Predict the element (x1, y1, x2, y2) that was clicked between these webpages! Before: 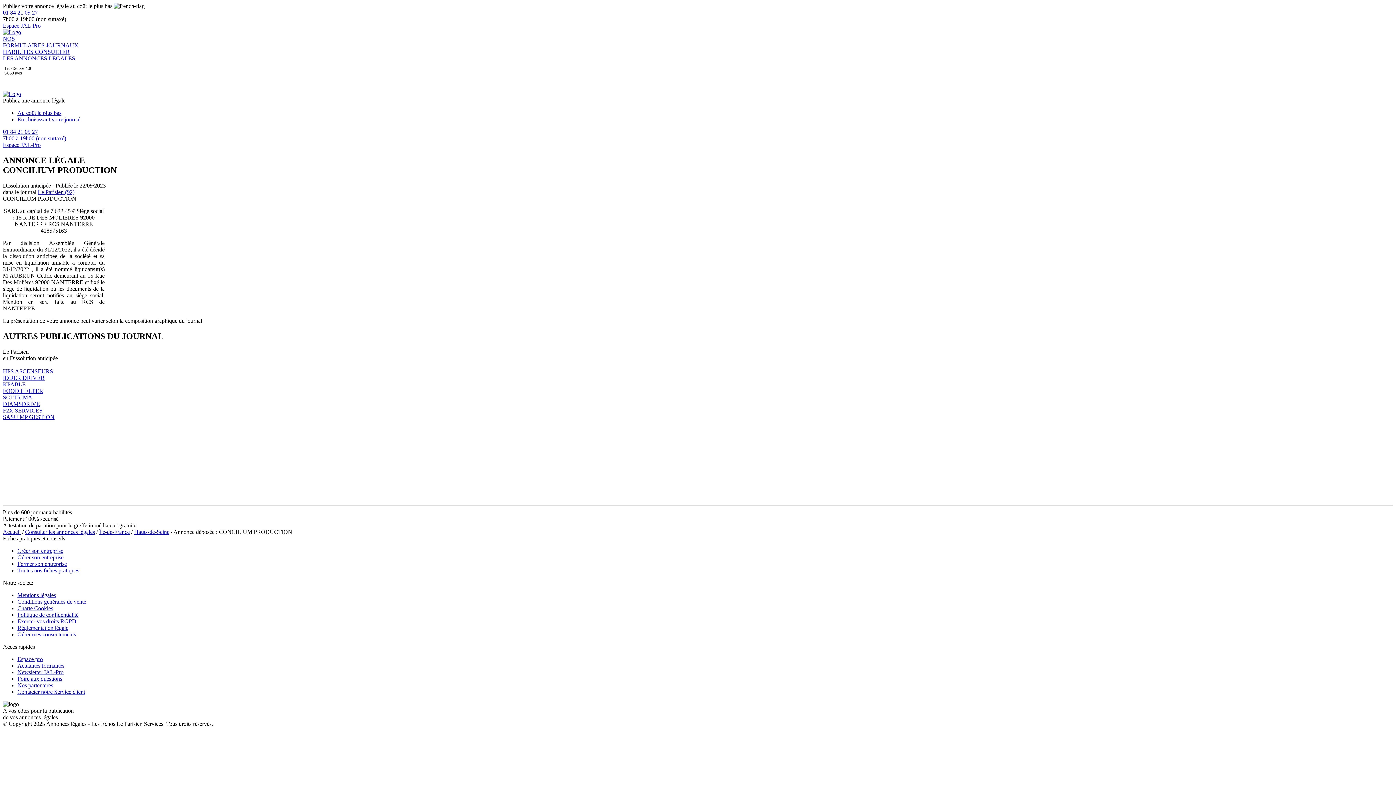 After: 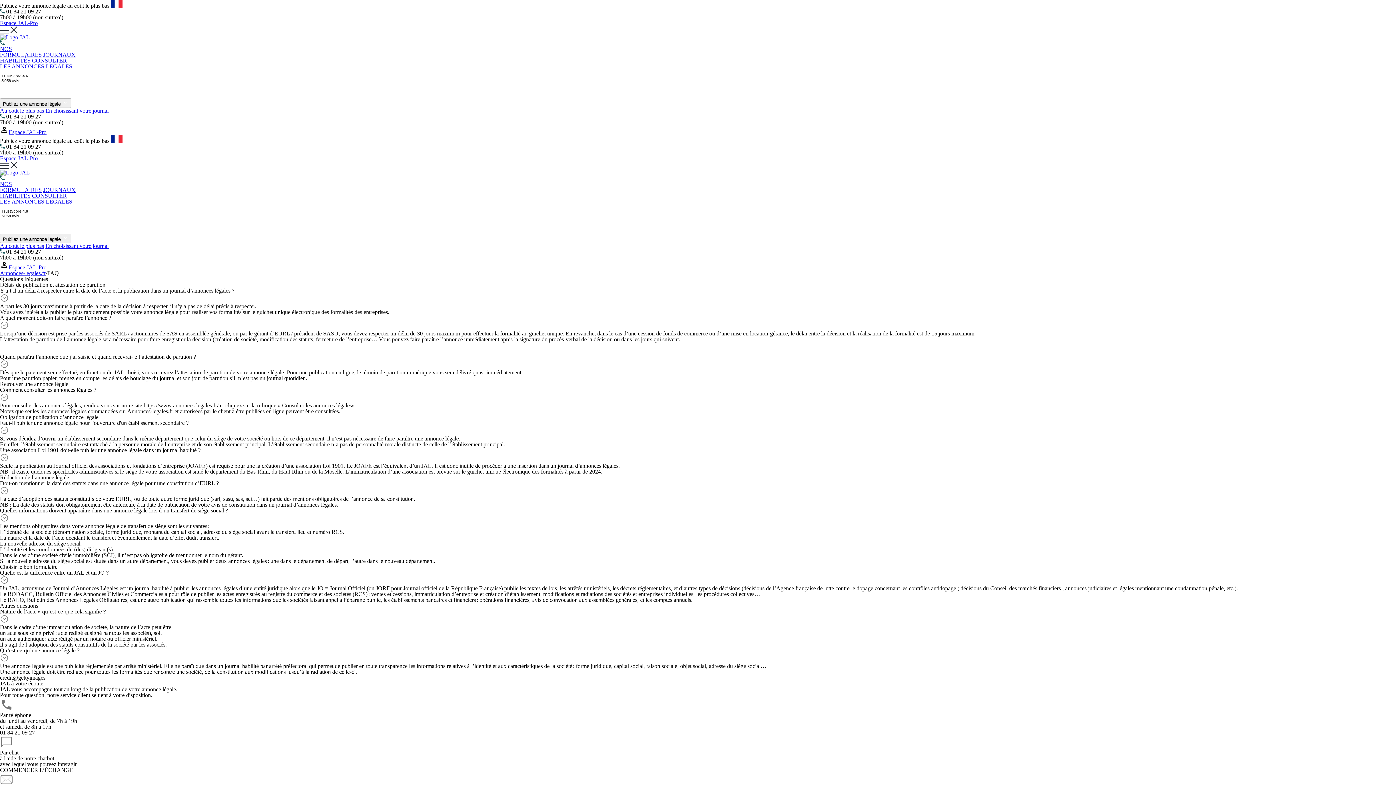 Action: label: Foire aux questions bbox: (17, 675, 62, 682)